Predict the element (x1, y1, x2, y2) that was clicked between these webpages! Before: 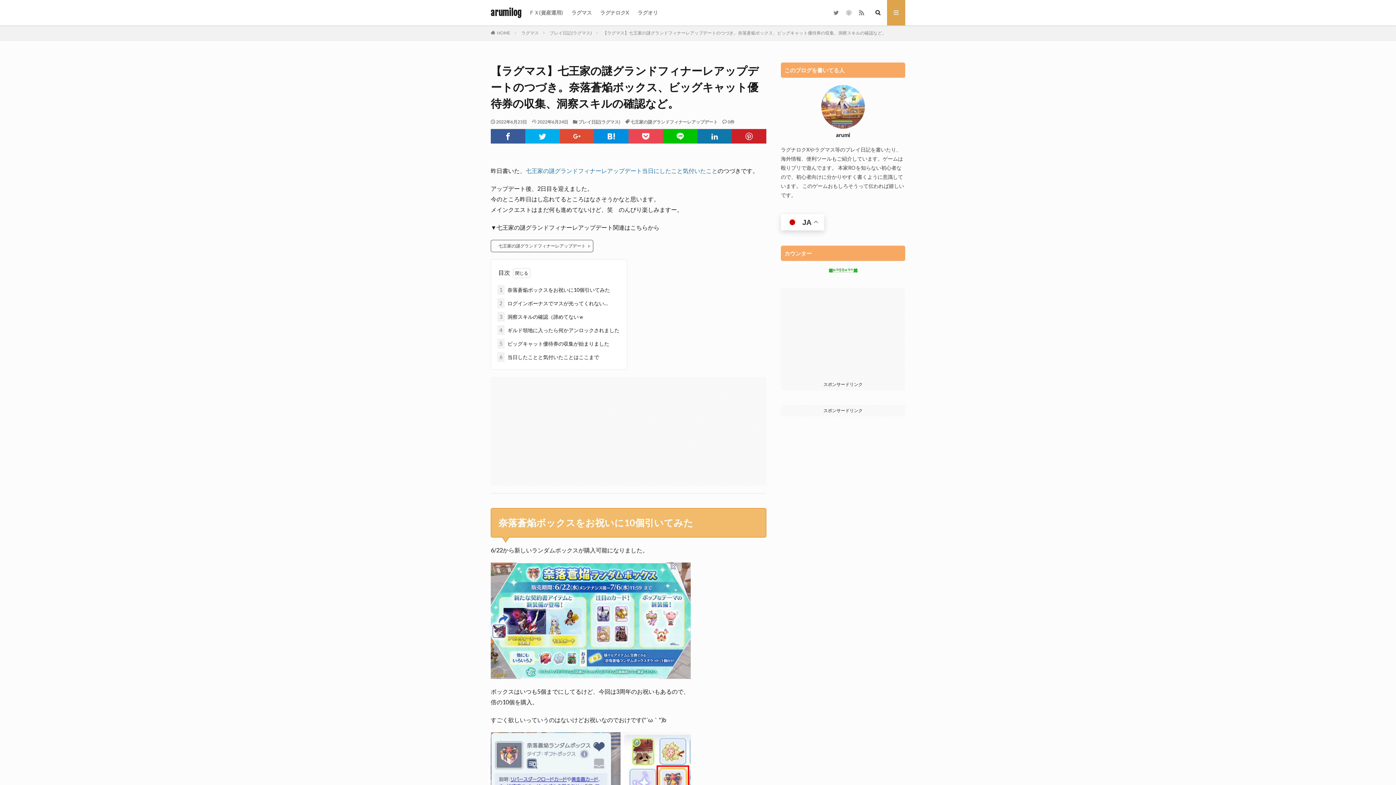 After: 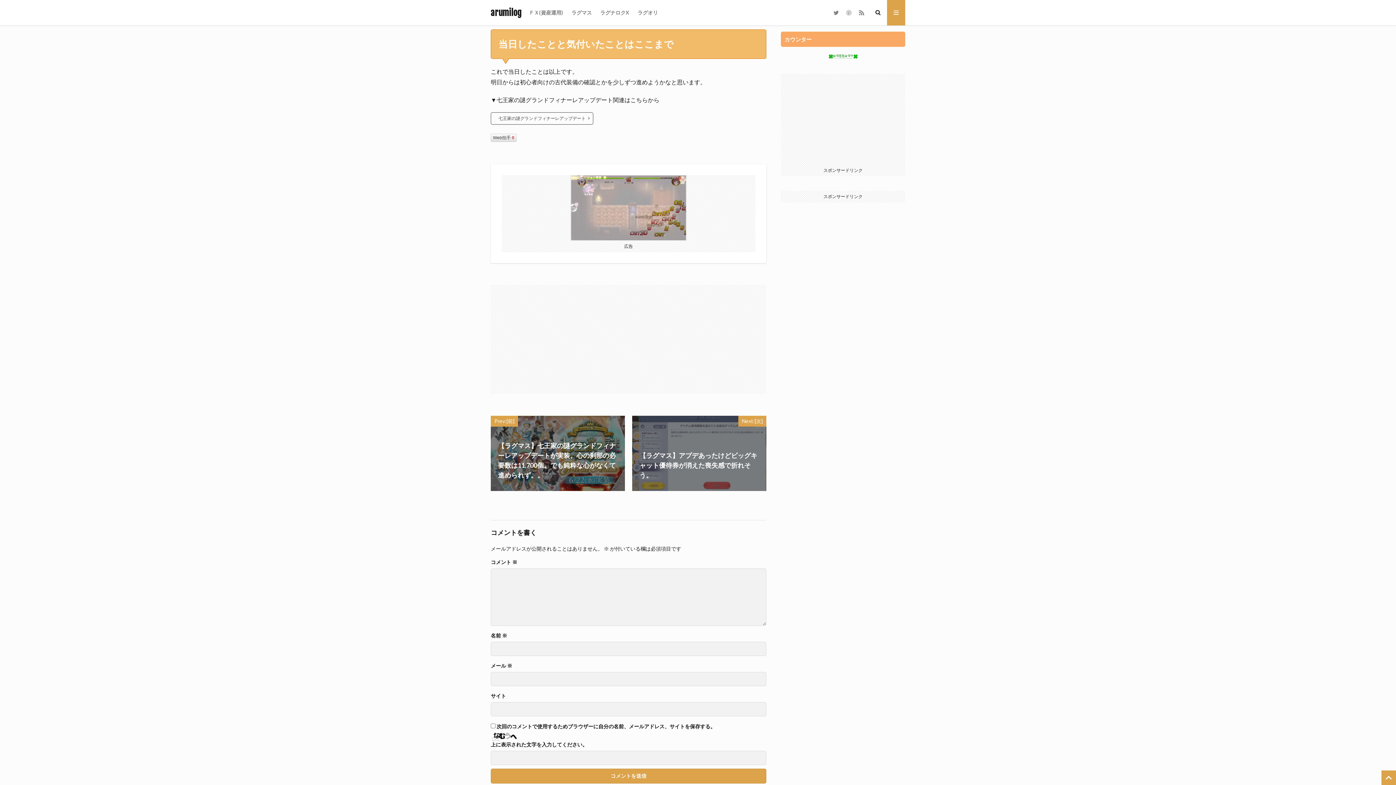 Action: bbox: (497, 352, 599, 362) label: 6 当日したことと気付いたことはここまで